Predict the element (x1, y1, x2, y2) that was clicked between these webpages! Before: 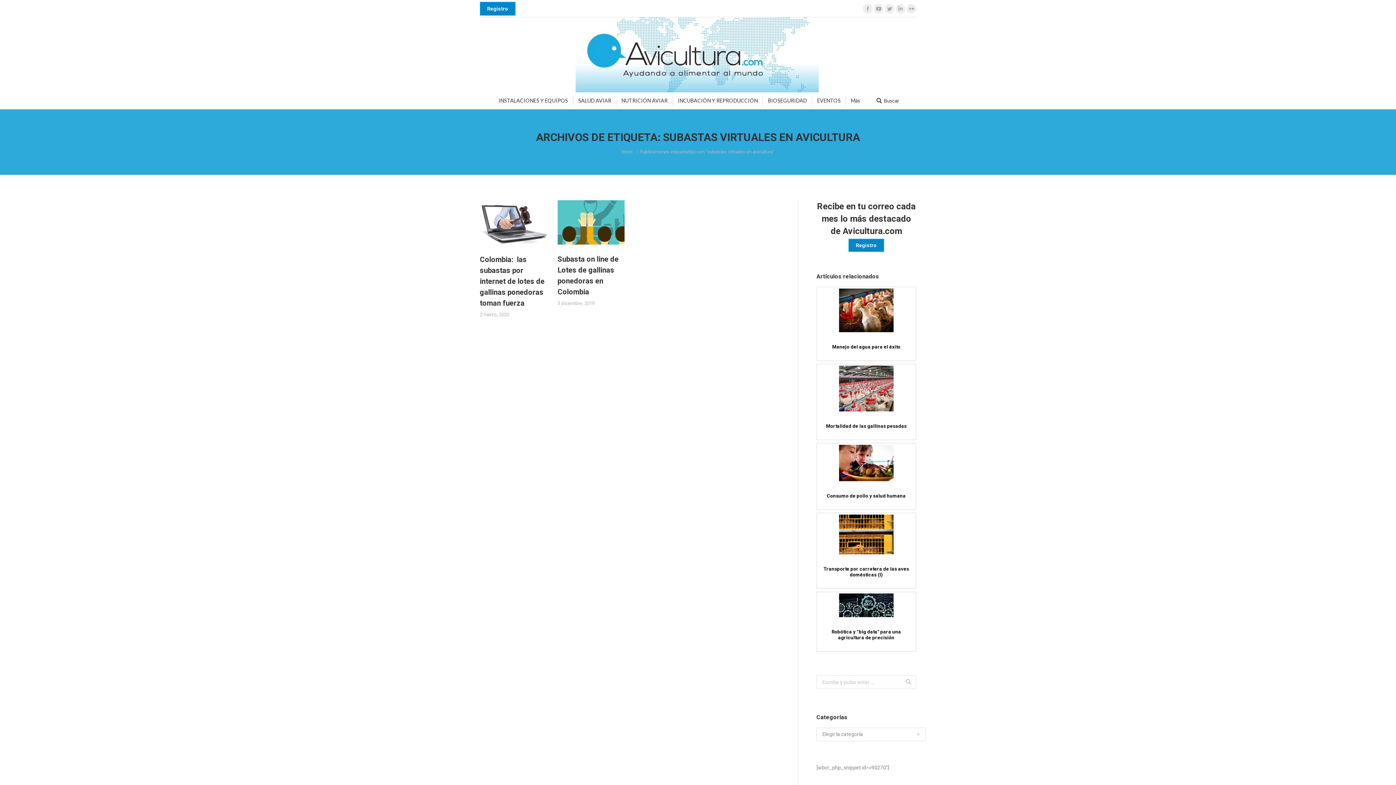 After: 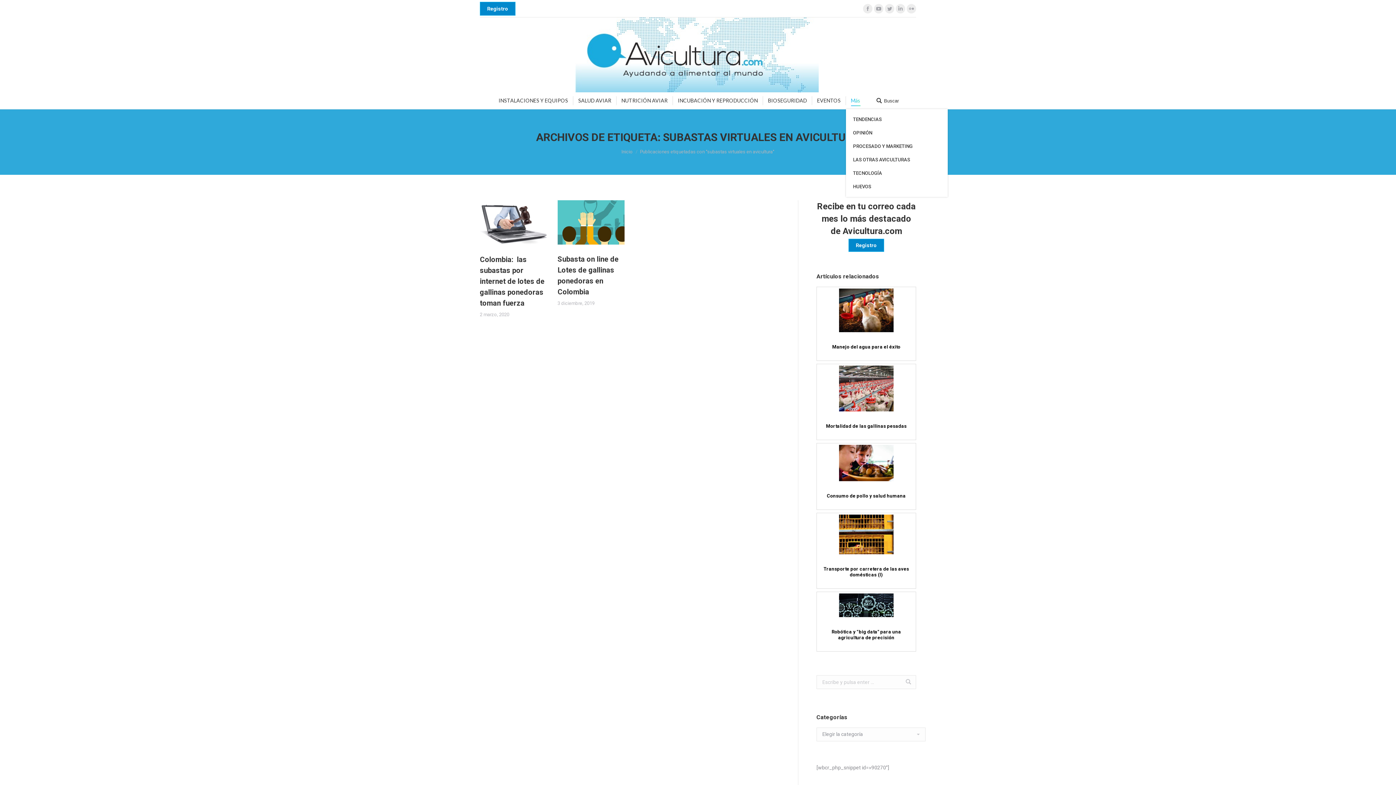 Action: bbox: (849, 96, 862, 105) label: Más